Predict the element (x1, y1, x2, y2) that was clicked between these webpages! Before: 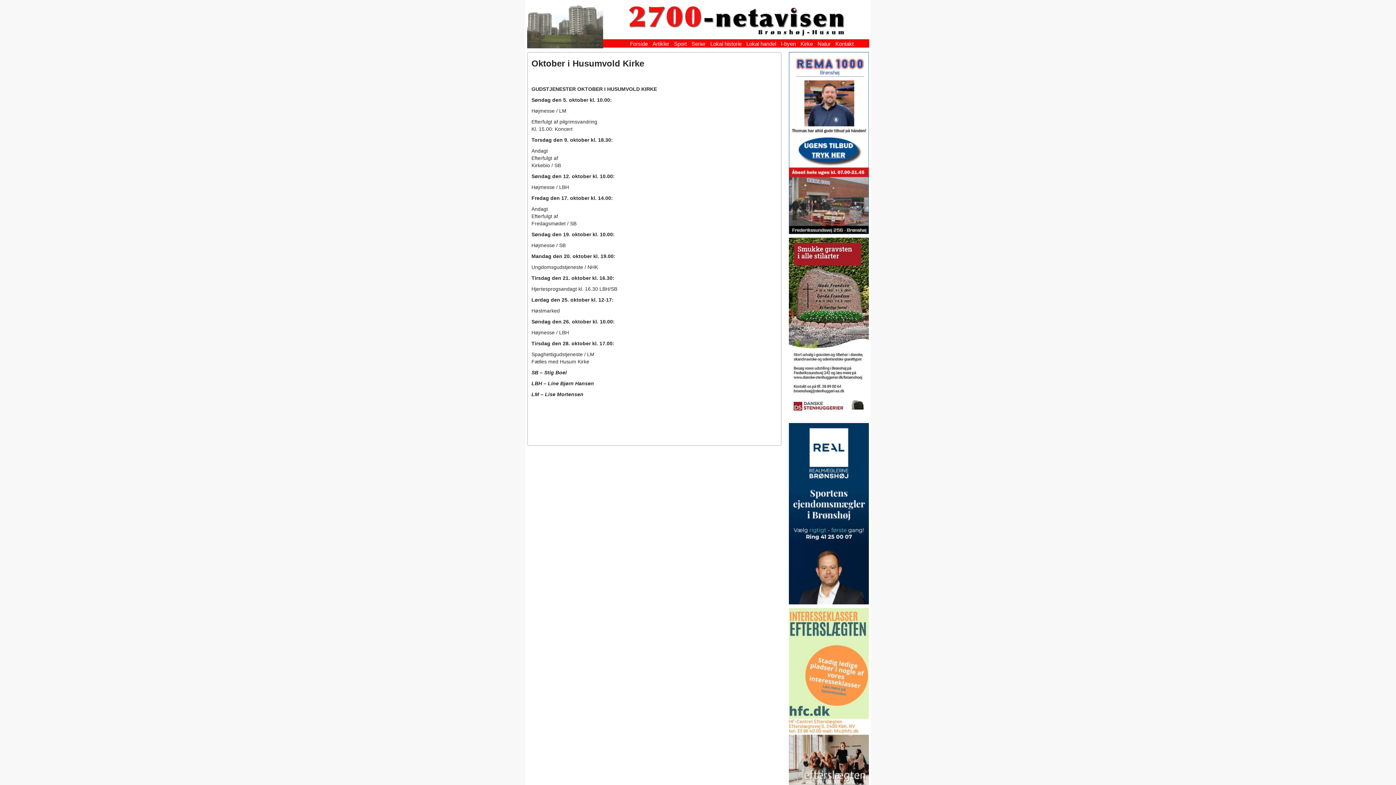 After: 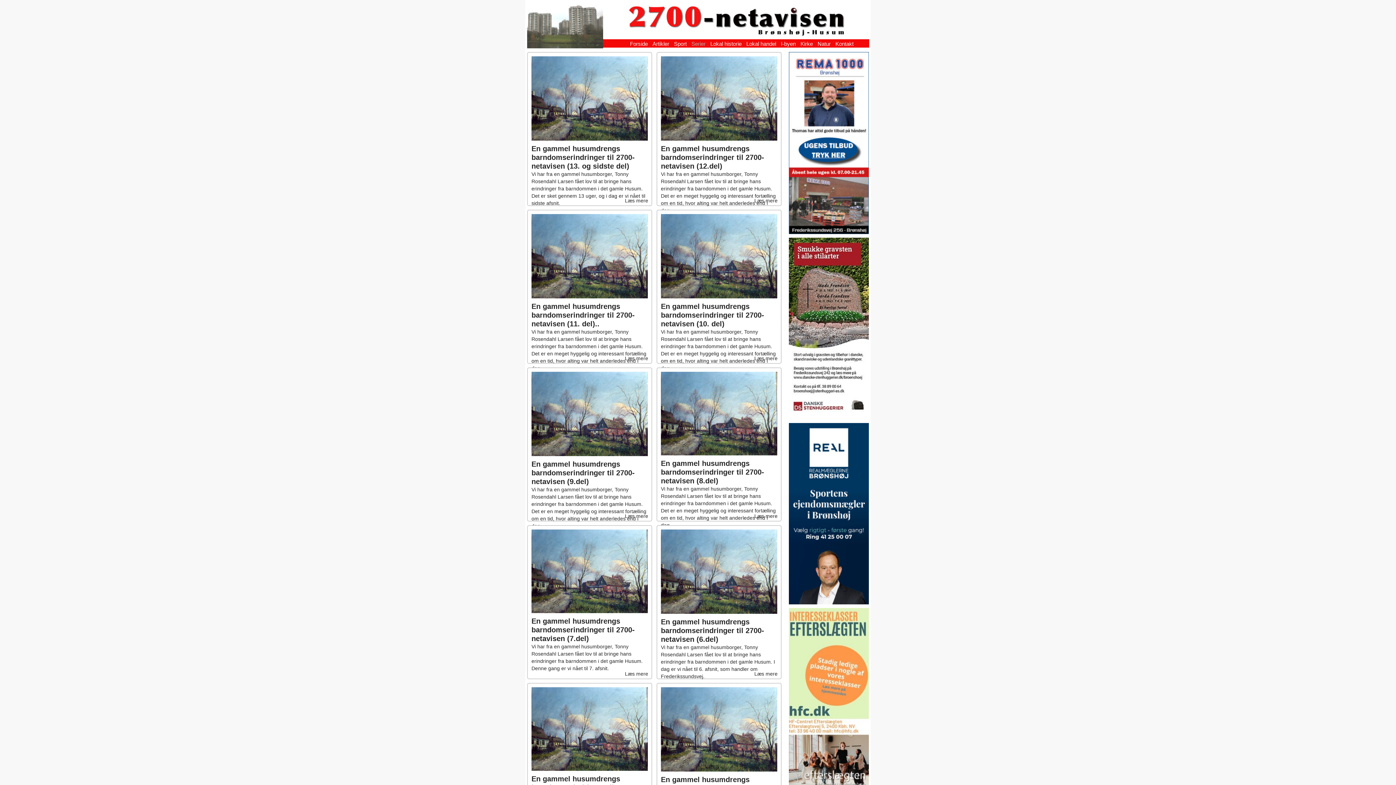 Action: bbox: (691, 40, 705, 46) label: Serier